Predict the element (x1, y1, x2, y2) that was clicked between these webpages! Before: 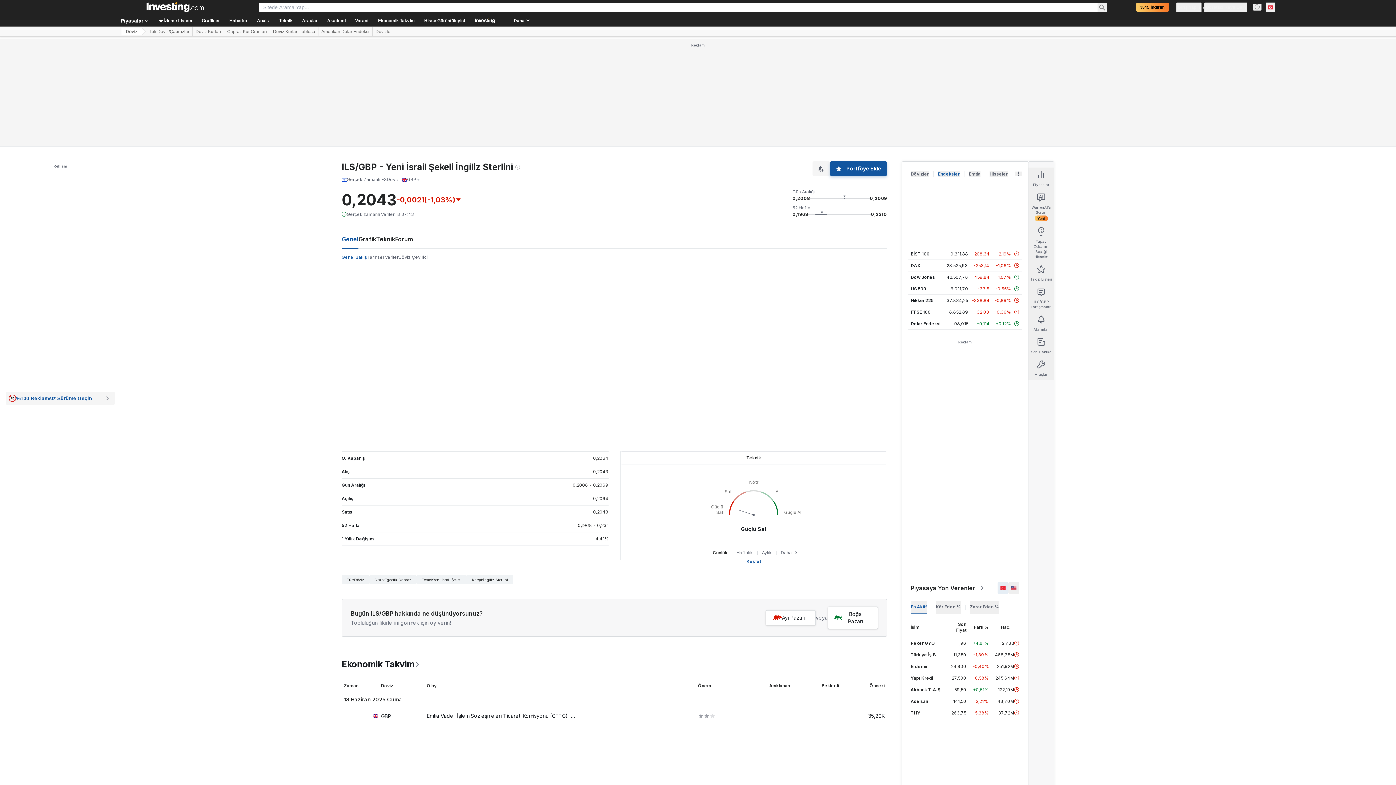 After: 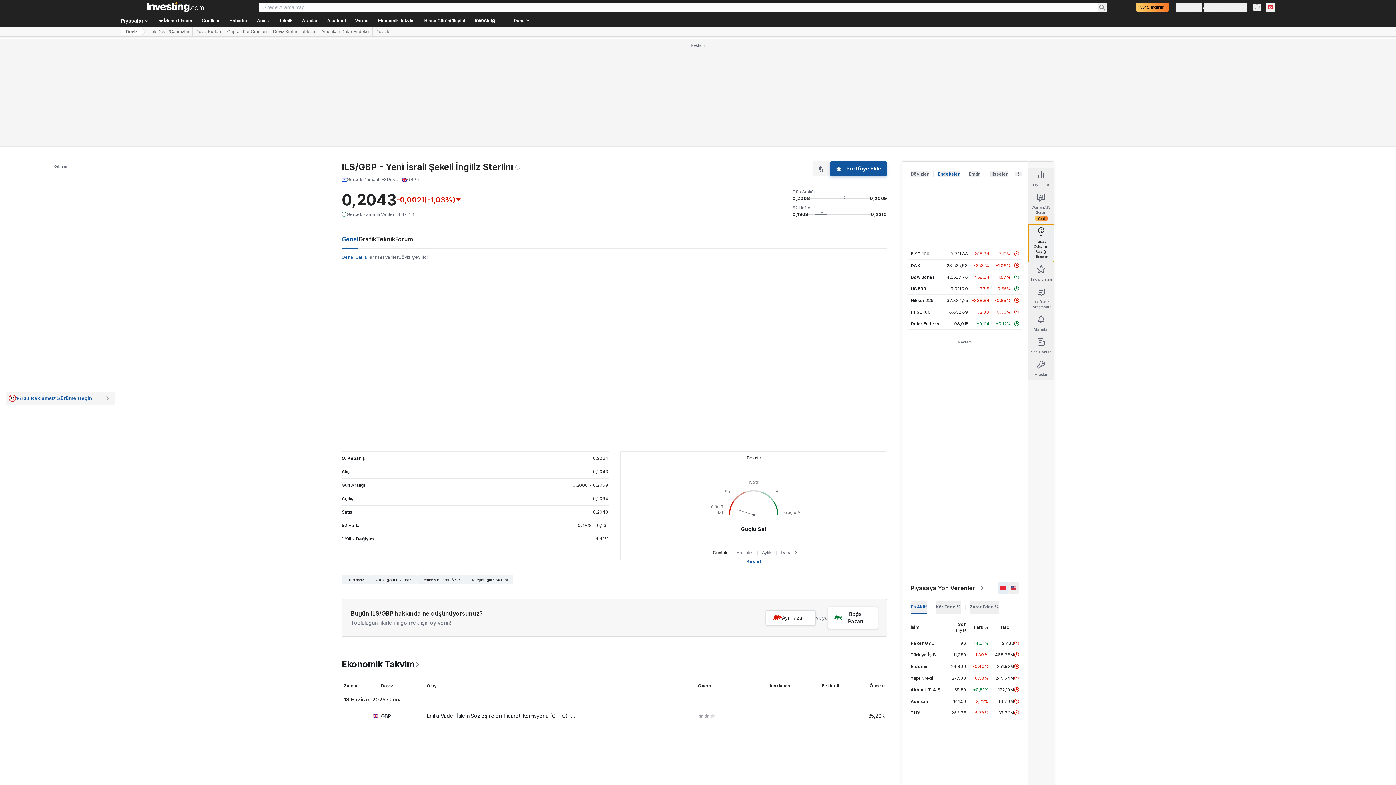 Action: label: Yapay Zekanın Seçtiği Hisseler bbox: (1028, 224, 1054, 262)